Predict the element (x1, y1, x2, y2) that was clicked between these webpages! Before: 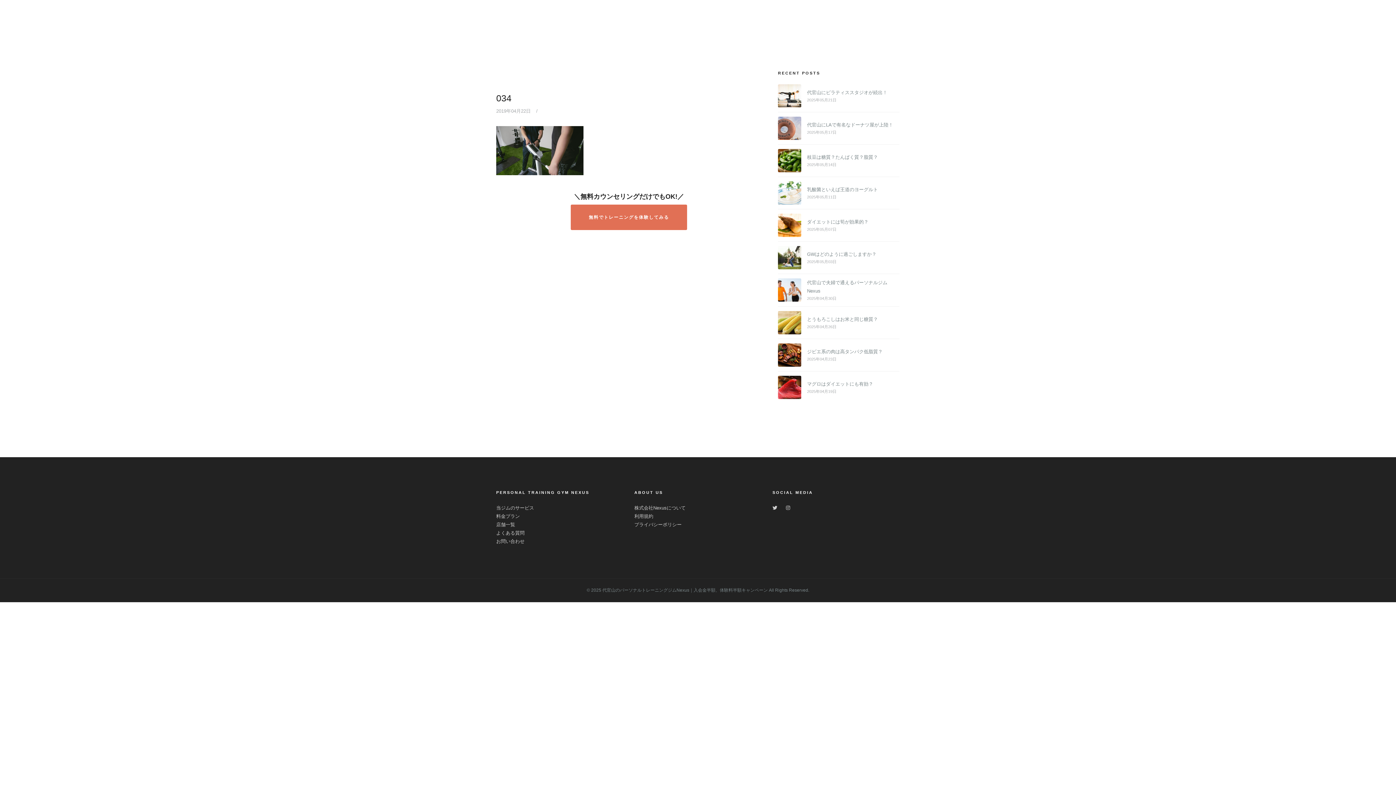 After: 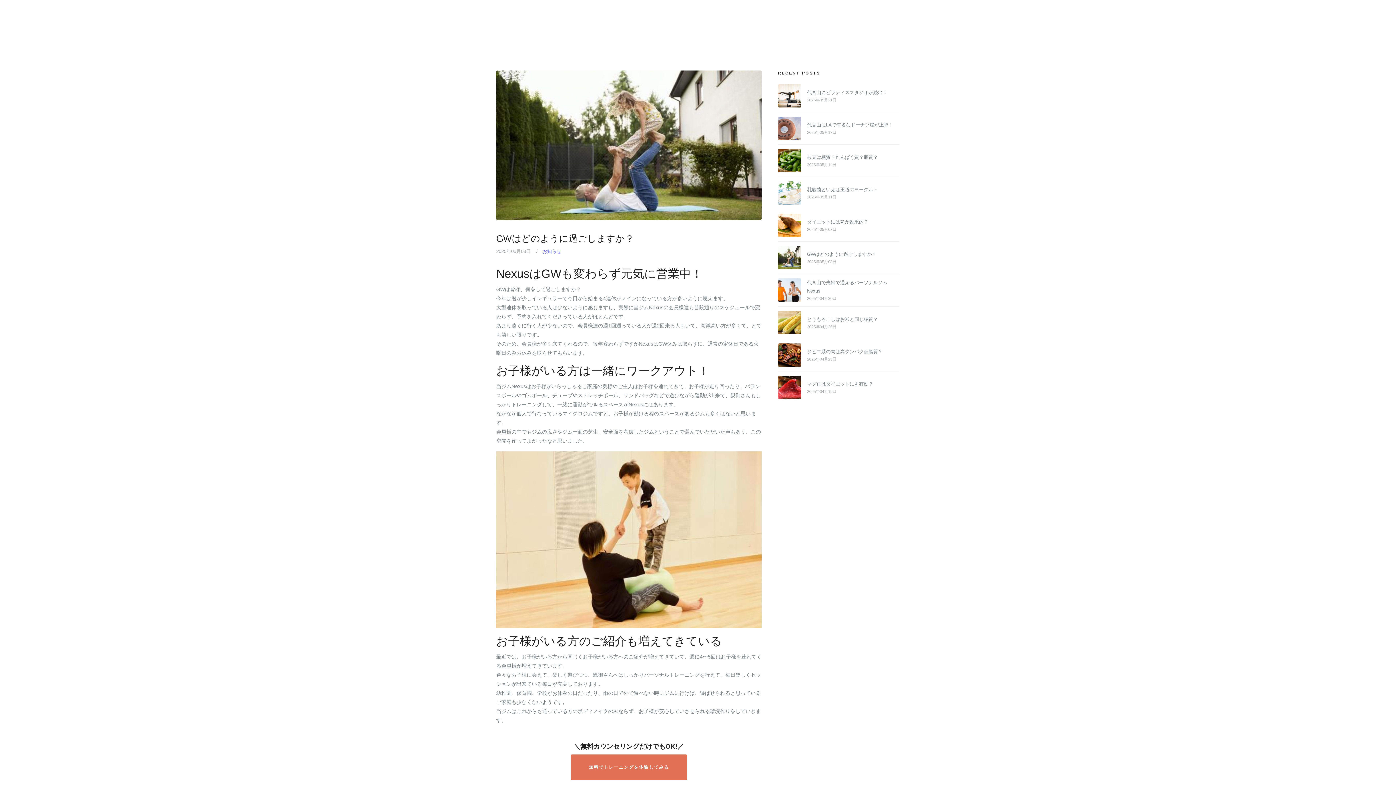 Action: bbox: (778, 254, 801, 260)